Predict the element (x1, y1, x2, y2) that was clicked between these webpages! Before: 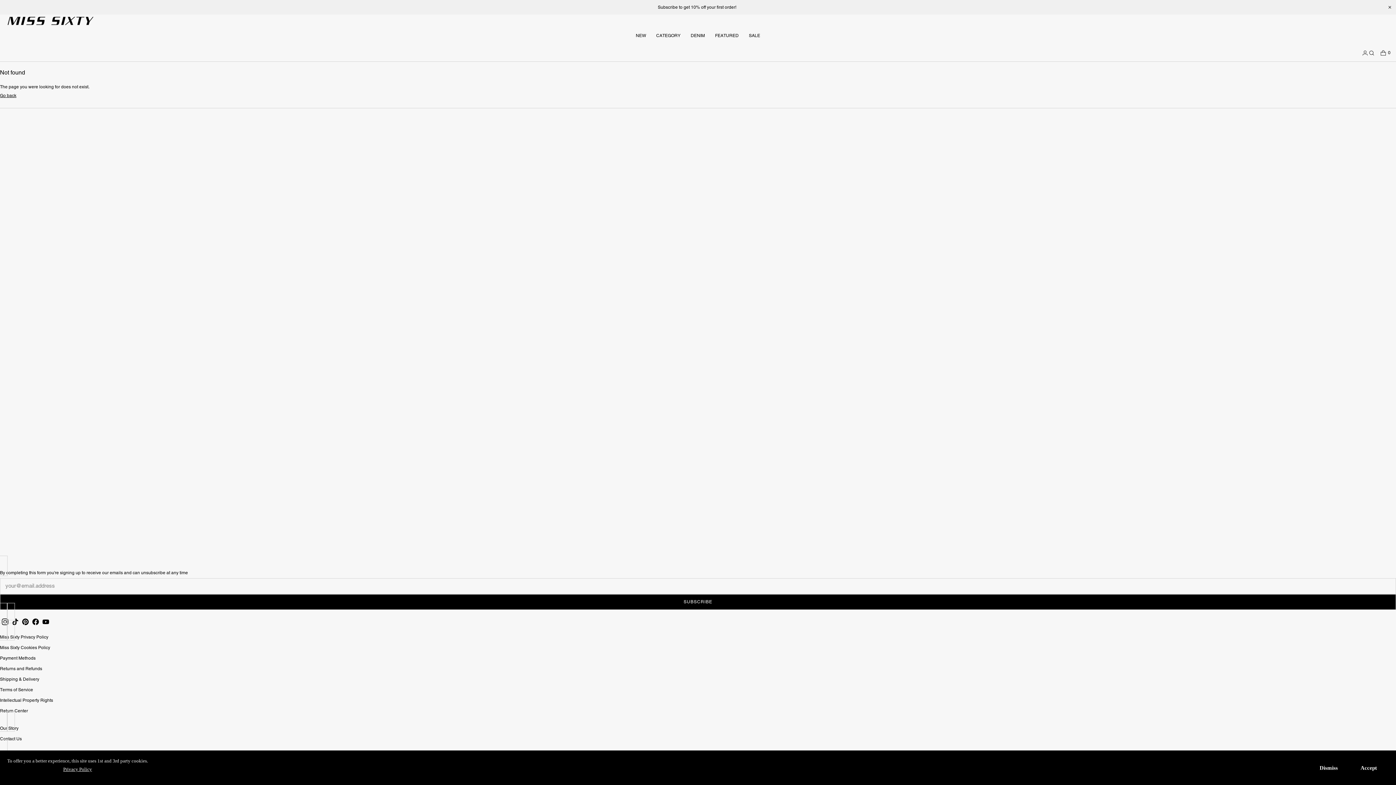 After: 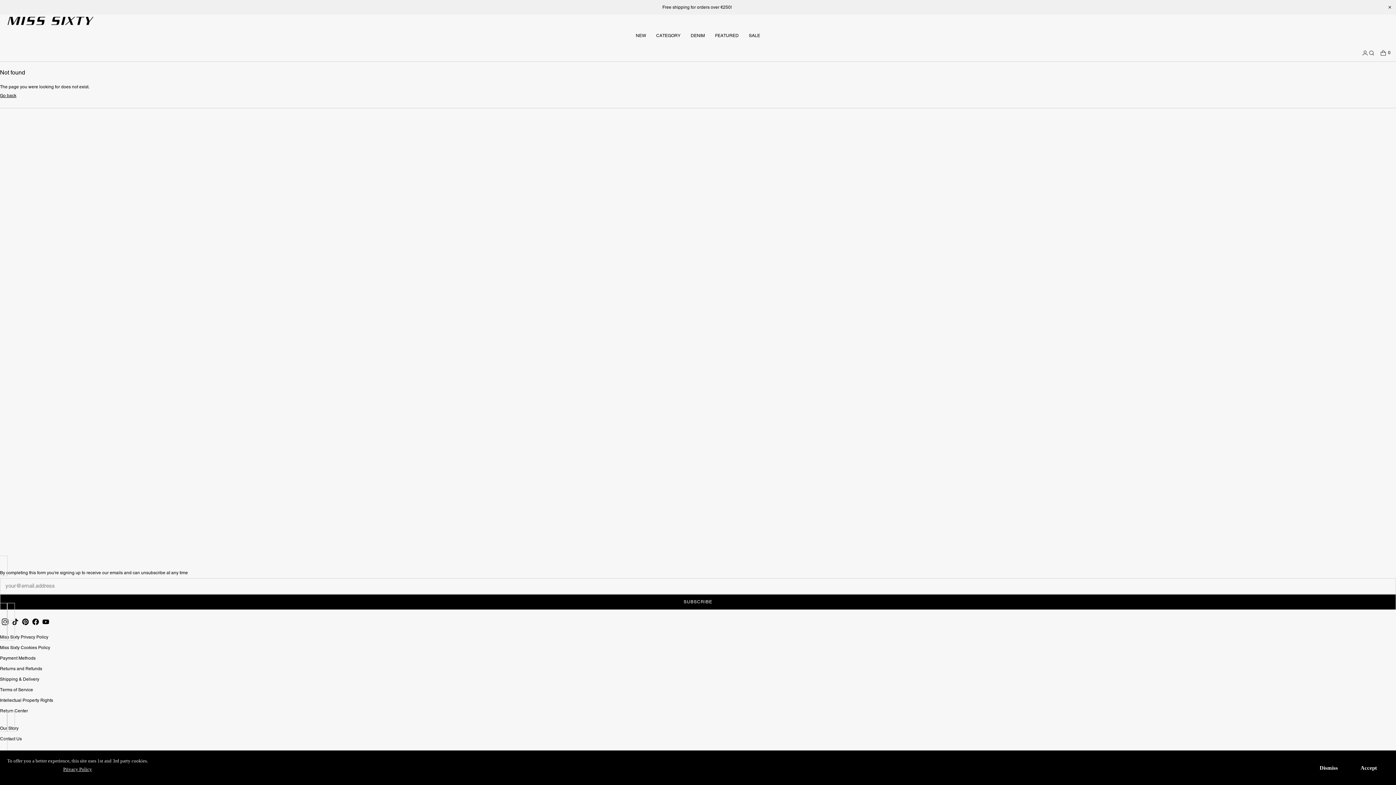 Action: label: Privacy Policy bbox: (63, 766, 92, 773)